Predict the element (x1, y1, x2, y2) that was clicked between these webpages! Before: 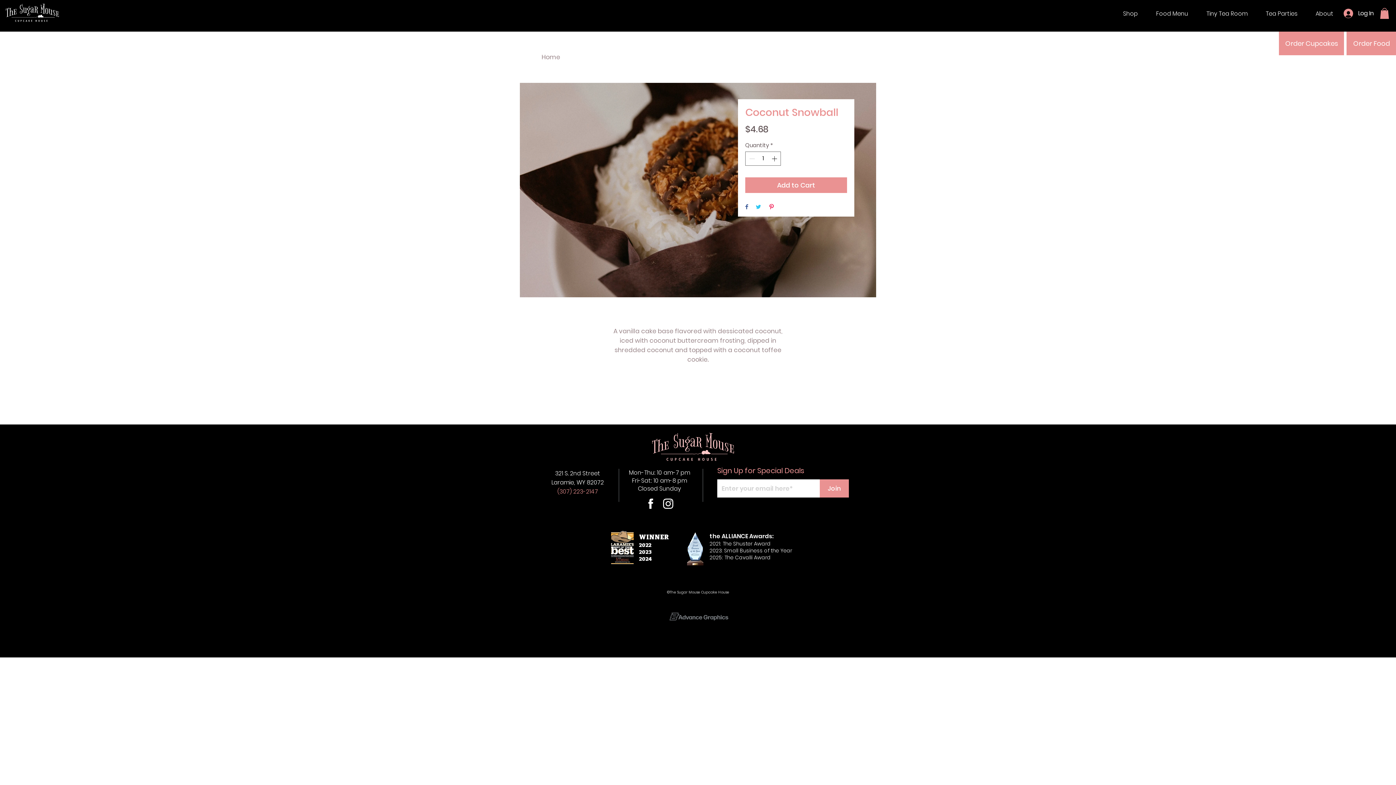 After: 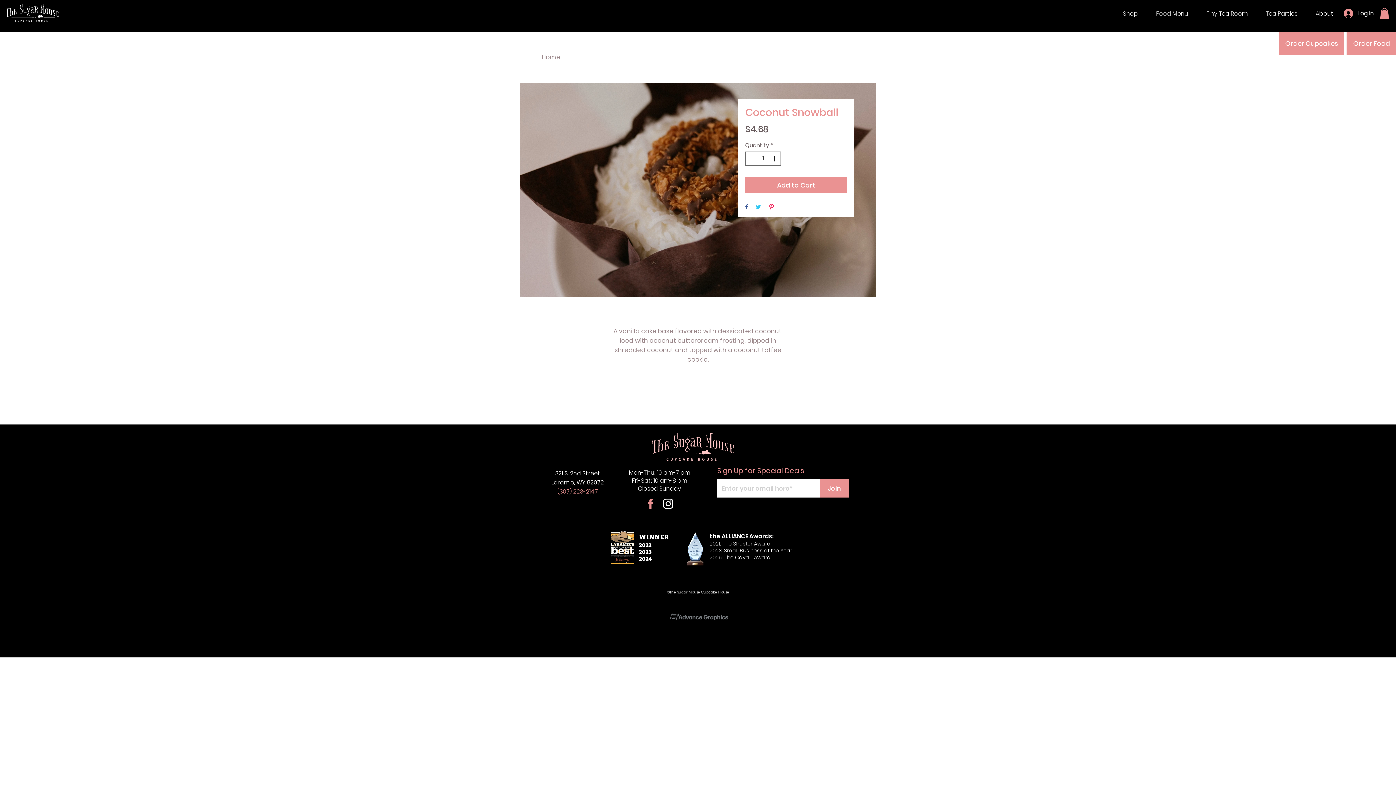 Action: bbox: (643, 496, 658, 511) label: Shop